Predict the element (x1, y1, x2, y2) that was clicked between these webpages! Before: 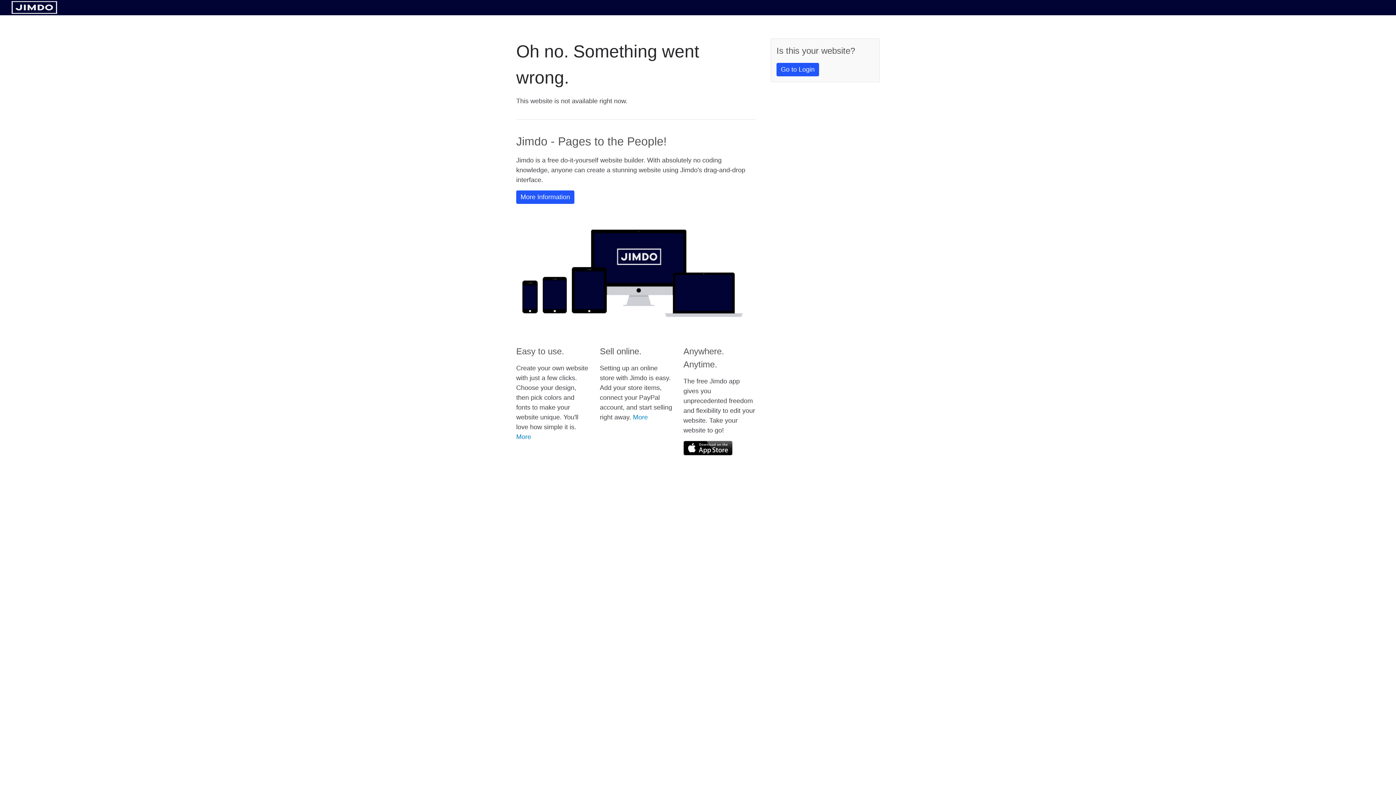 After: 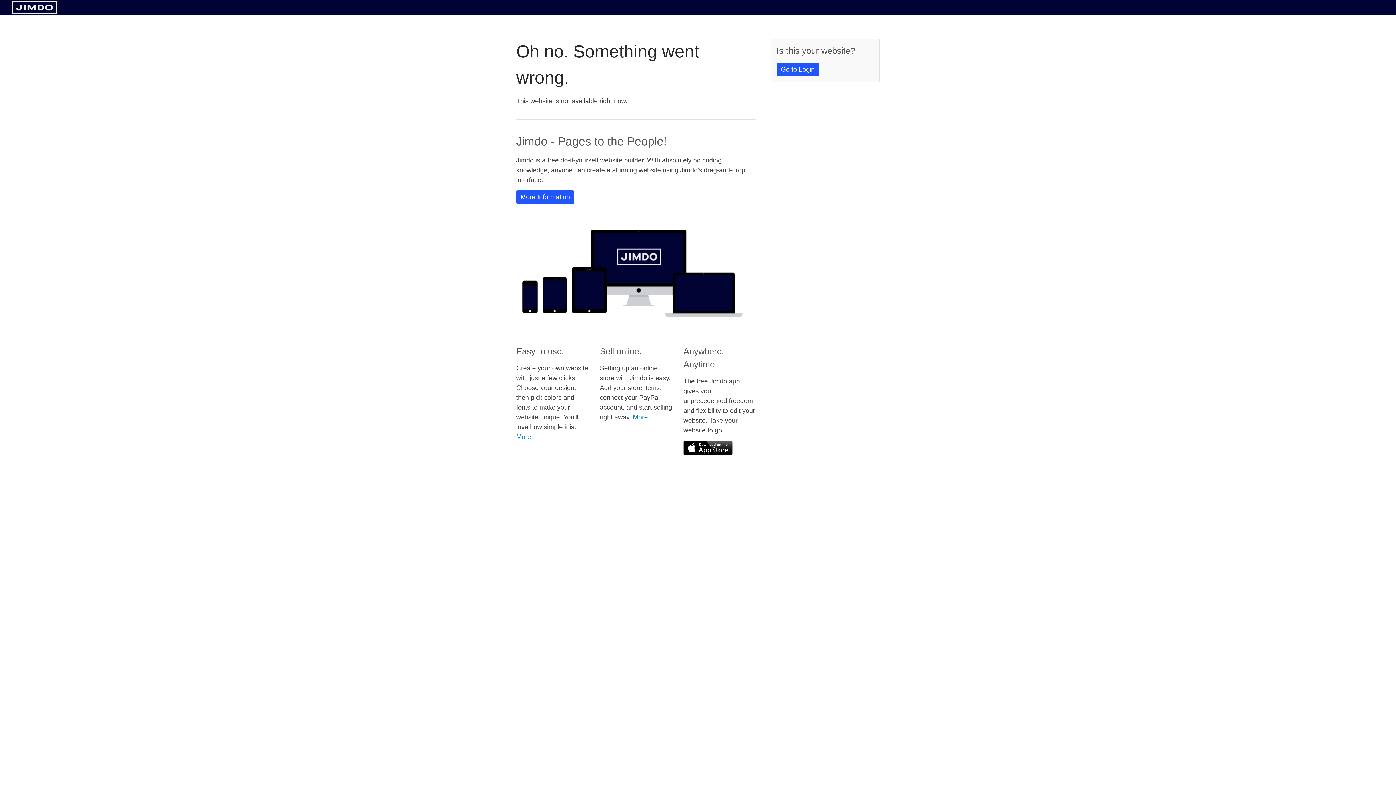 Action: bbox: (683, 441, 732, 455)